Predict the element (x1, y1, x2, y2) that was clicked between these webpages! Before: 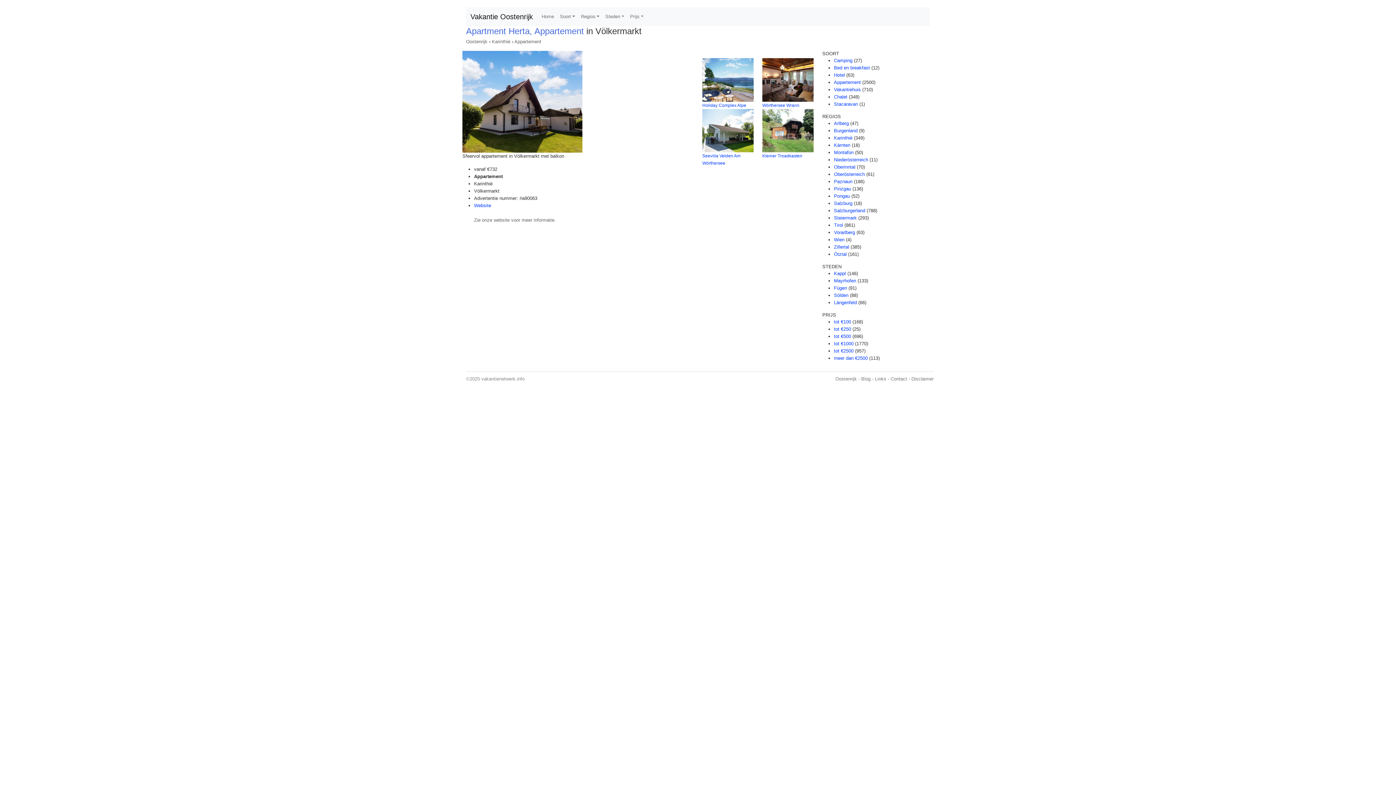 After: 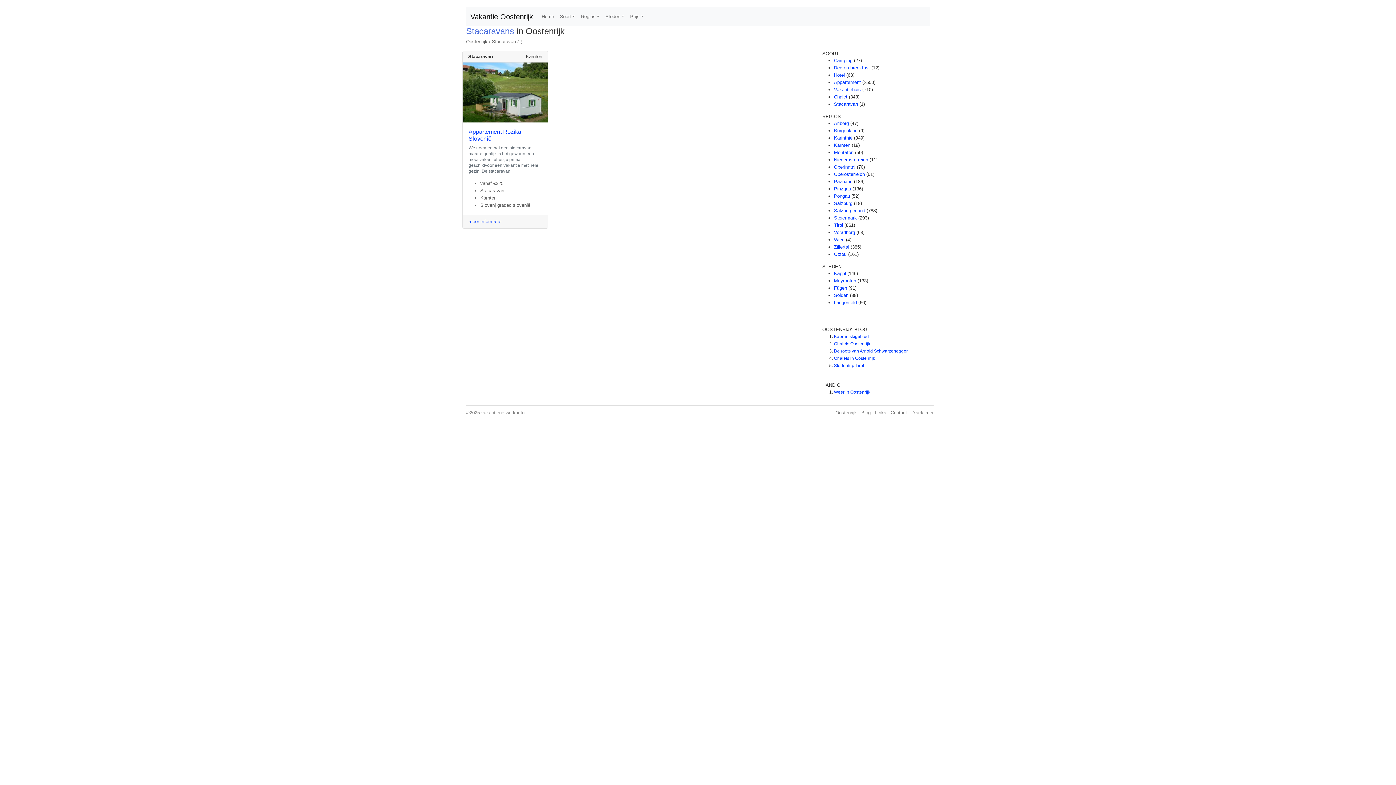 Action: bbox: (834, 101, 858, 106) label: Stacaravan